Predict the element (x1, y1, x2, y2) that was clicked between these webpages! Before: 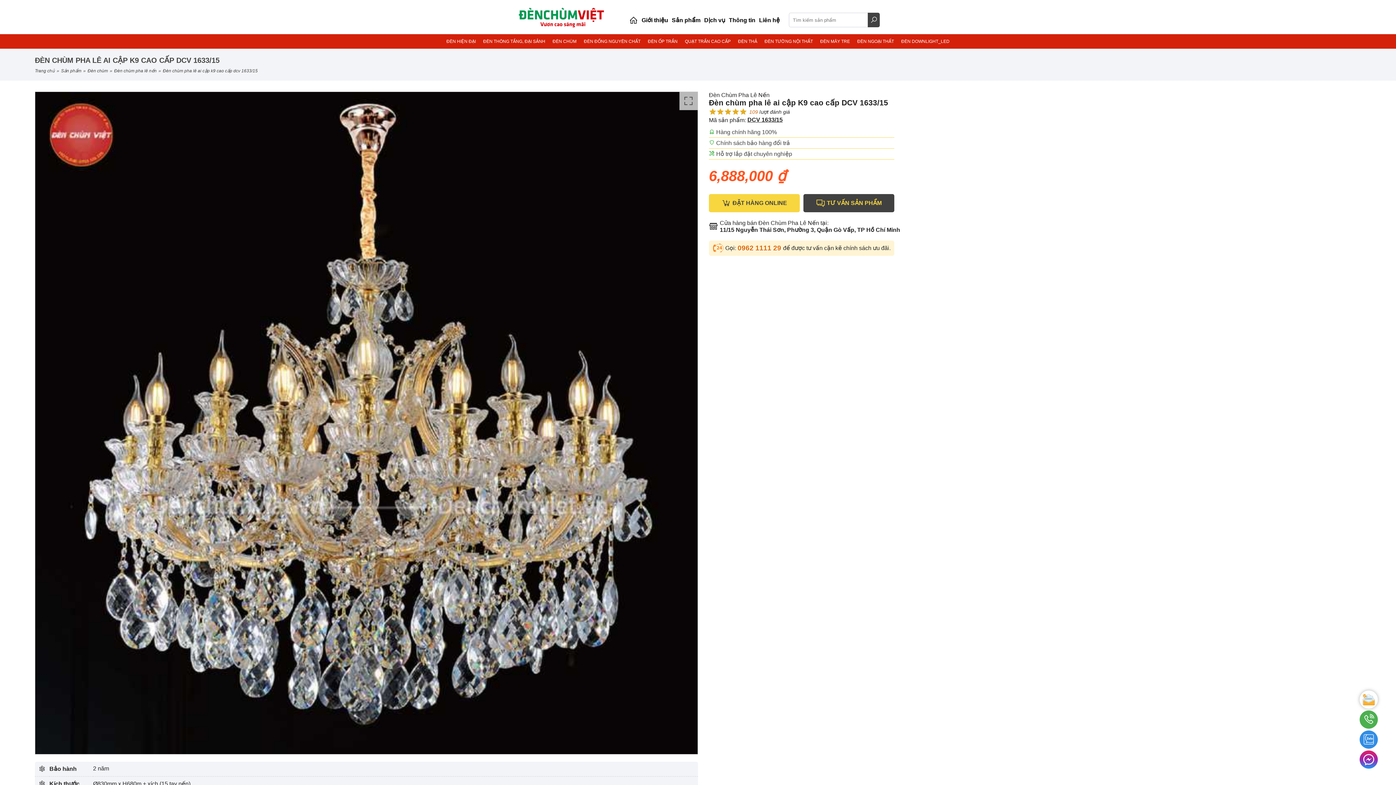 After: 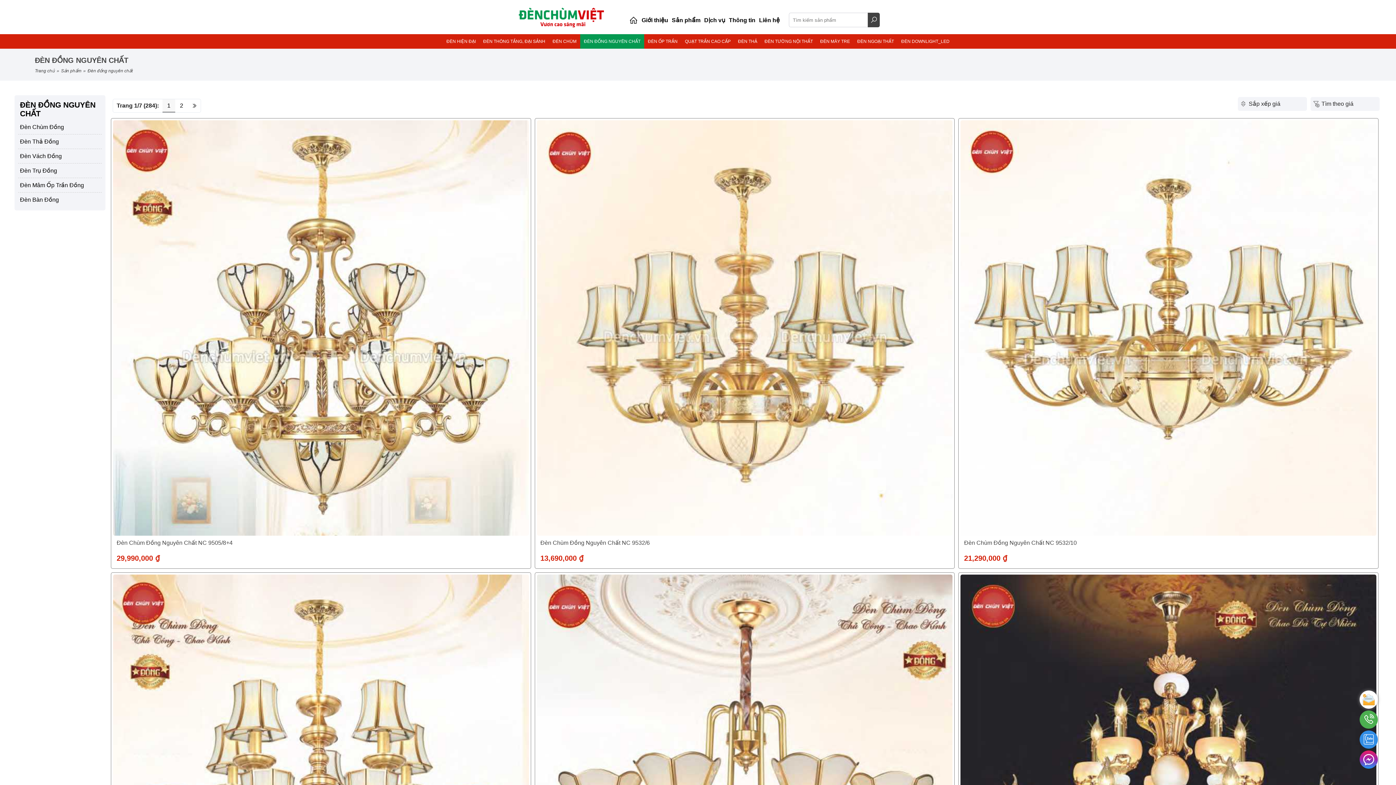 Action: bbox: (580, 34, 644, 48) label: ĐÈN ĐỒNG NGUYÊN CHẤT